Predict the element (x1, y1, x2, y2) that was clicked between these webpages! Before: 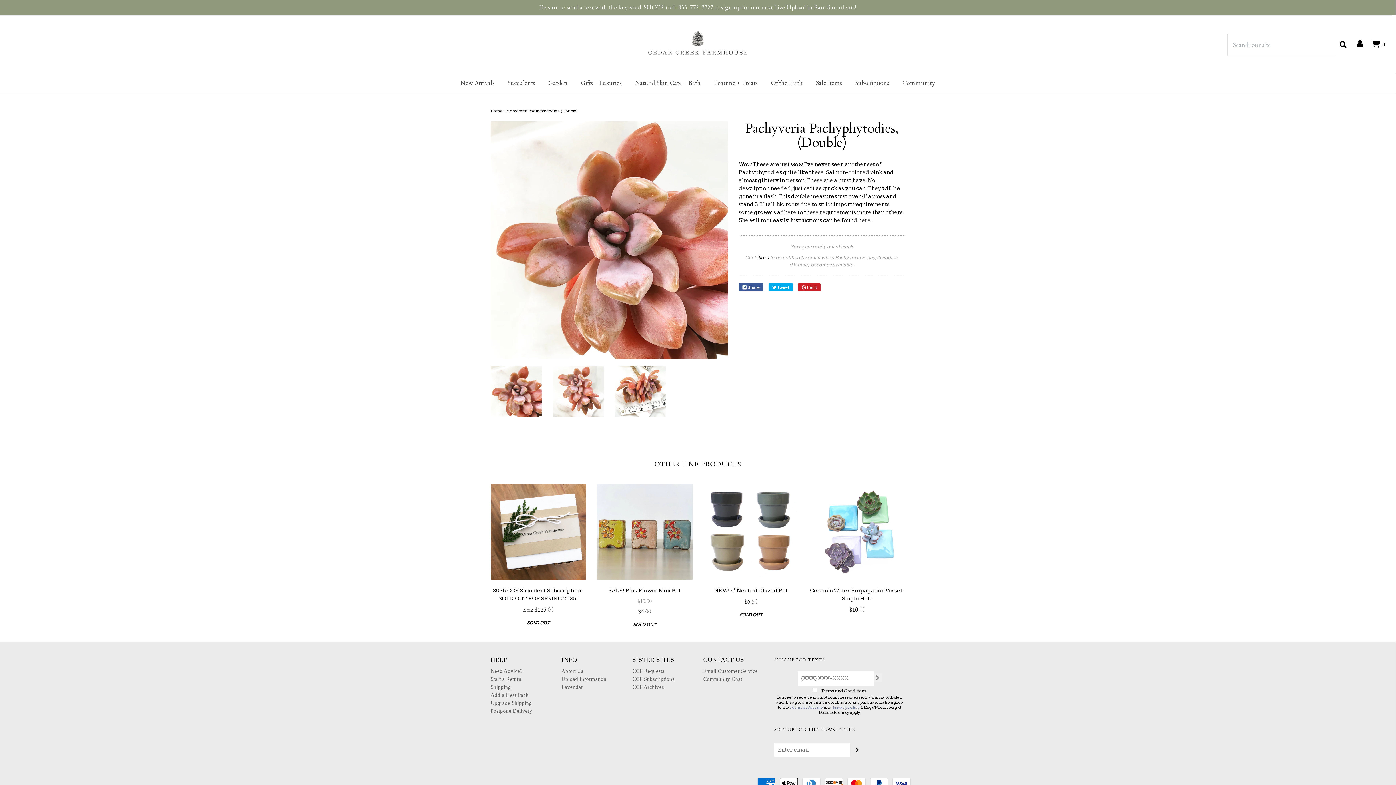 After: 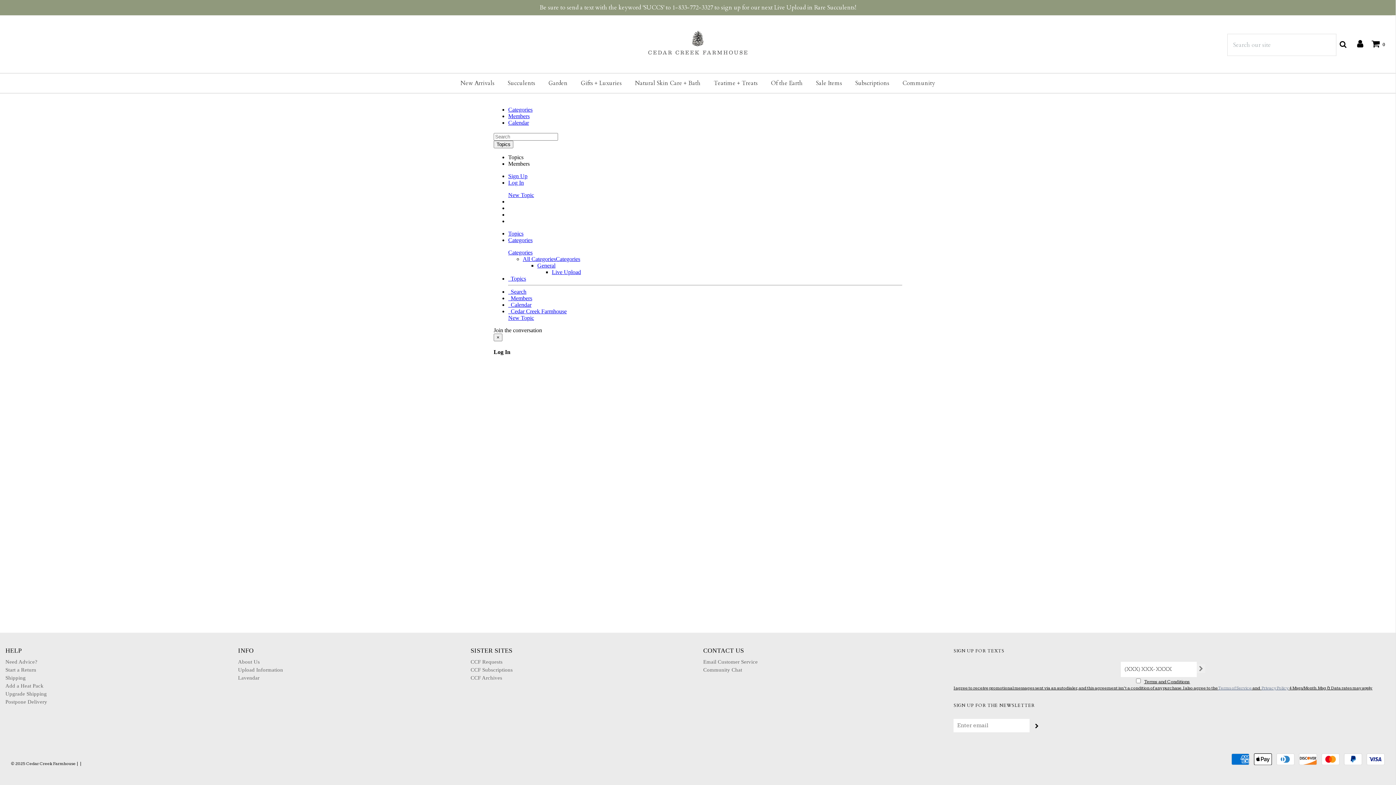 Action: bbox: (703, 676, 742, 682) label: Community Chat